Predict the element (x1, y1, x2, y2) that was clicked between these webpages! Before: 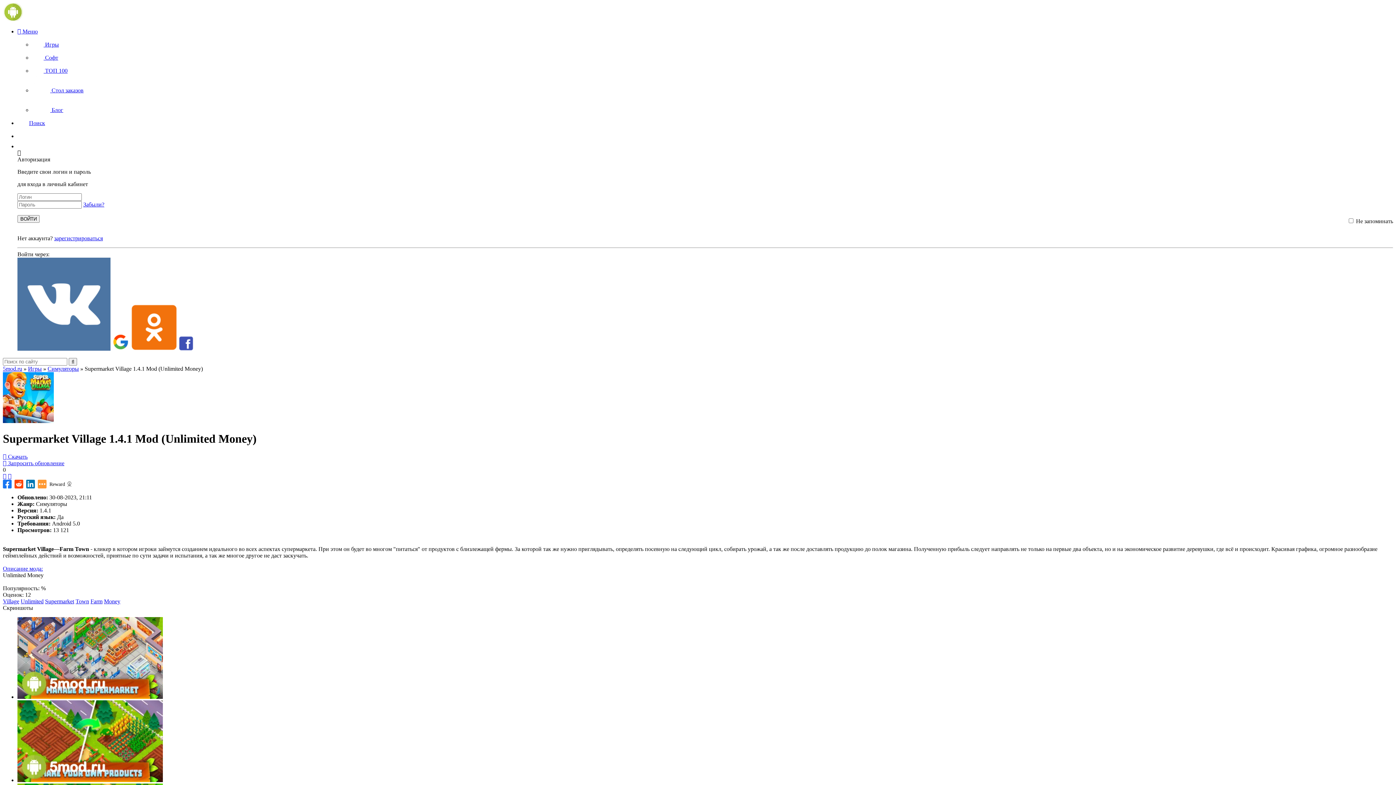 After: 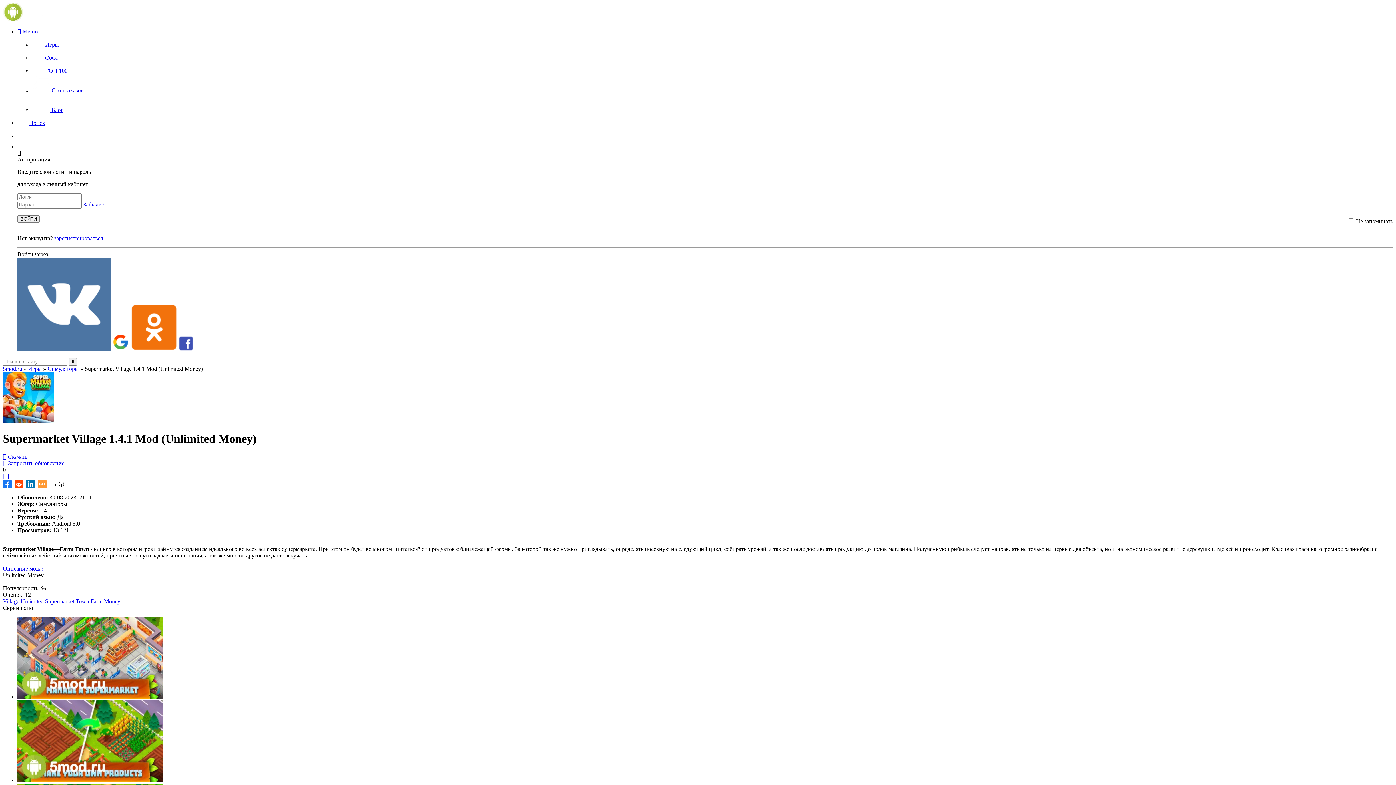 Action: bbox: (26, 479, 34, 488)